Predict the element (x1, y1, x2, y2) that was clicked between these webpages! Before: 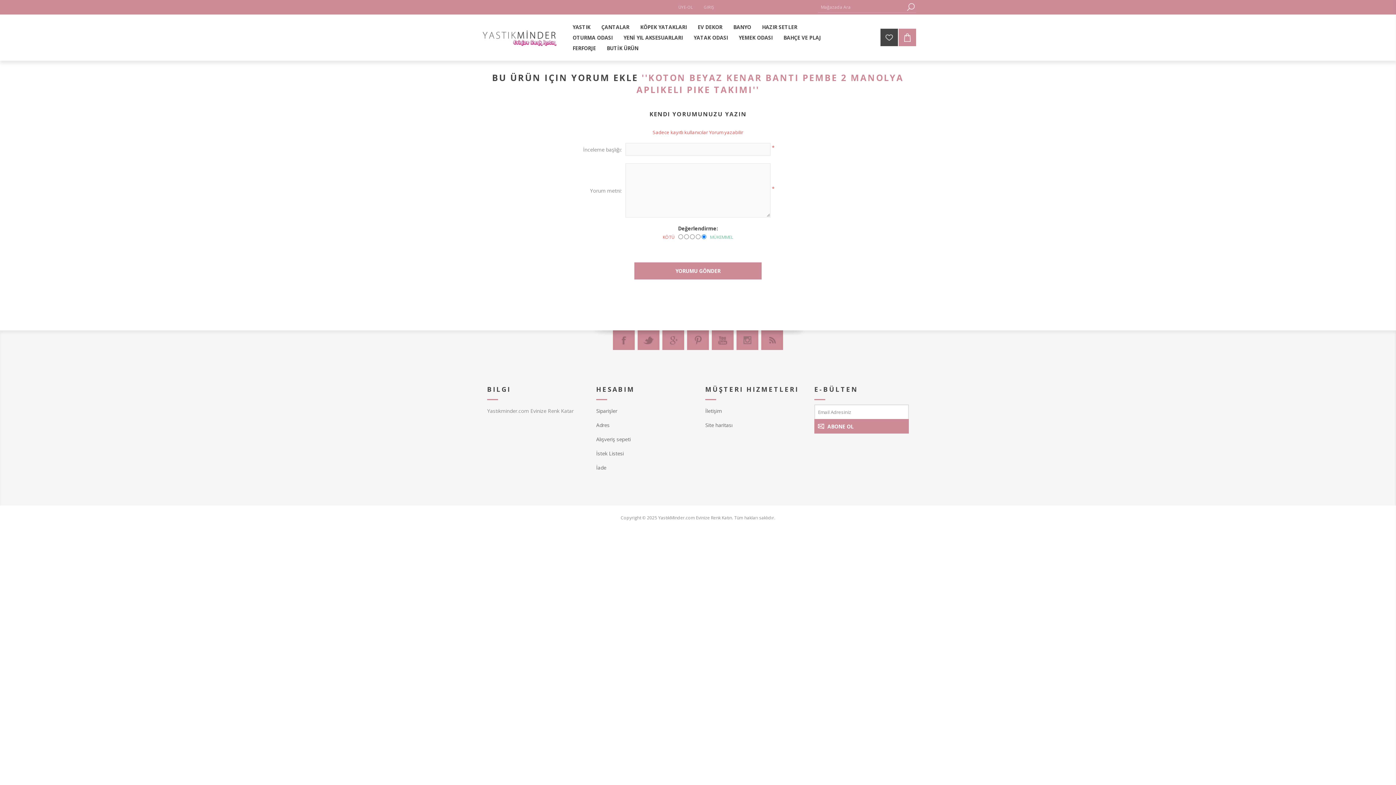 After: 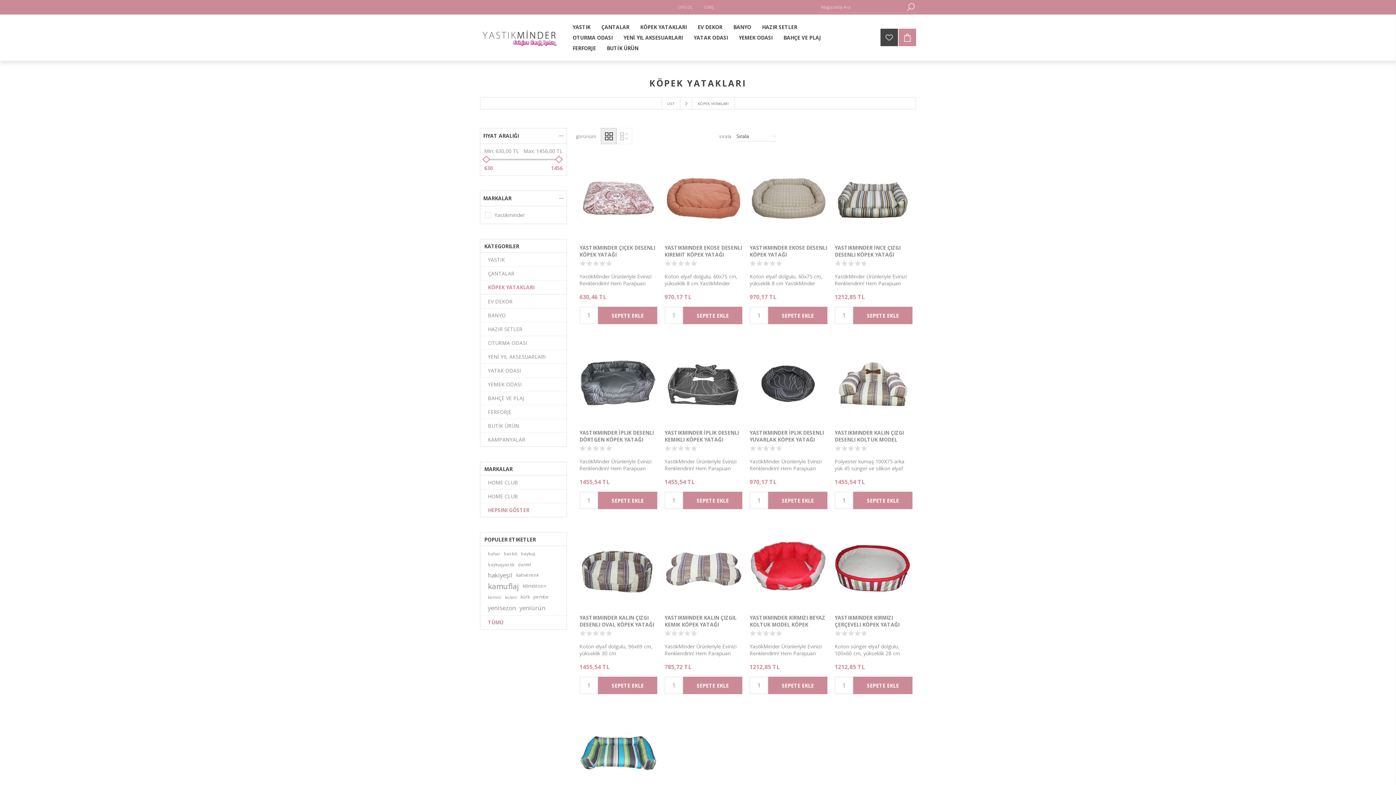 Action: label: KÖPEK YATAKLARI bbox: (634, 21, 692, 32)